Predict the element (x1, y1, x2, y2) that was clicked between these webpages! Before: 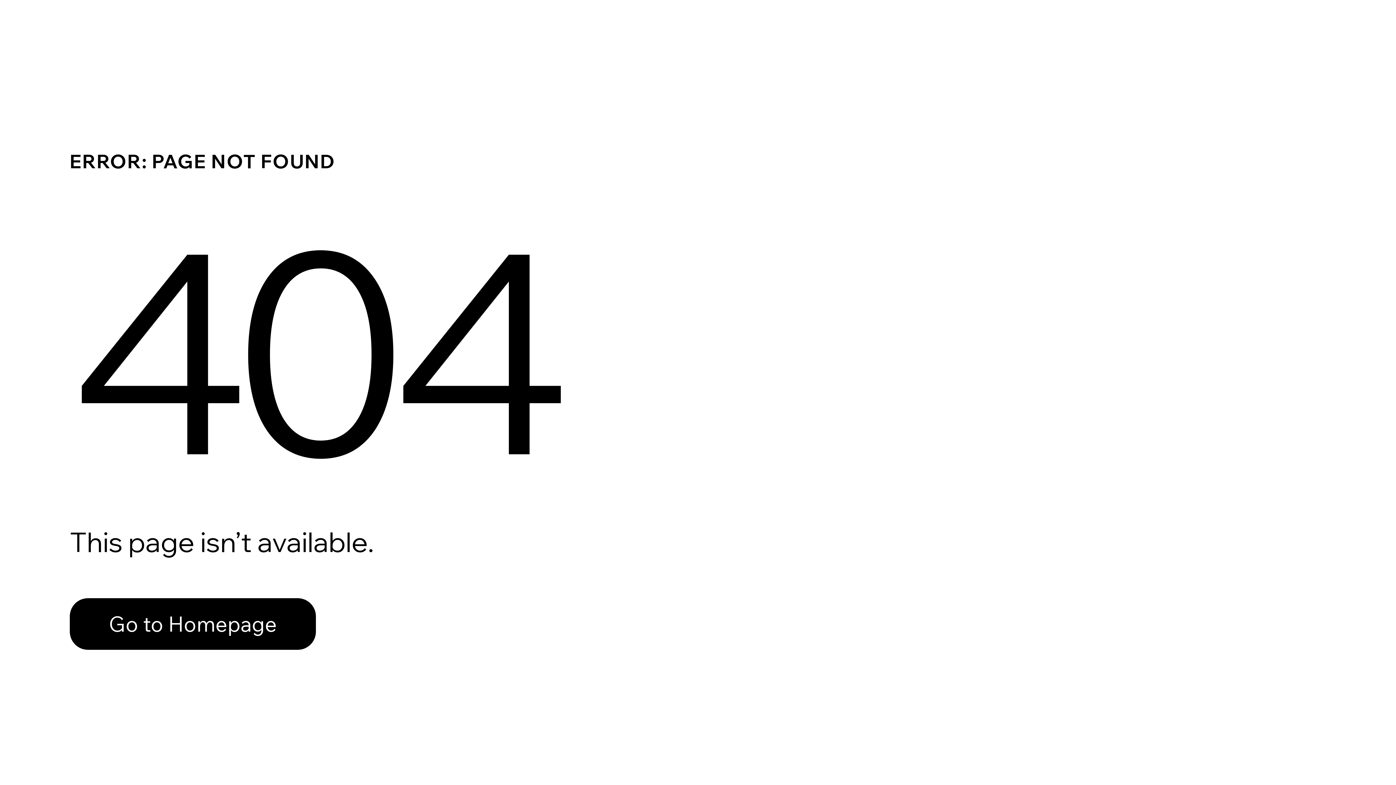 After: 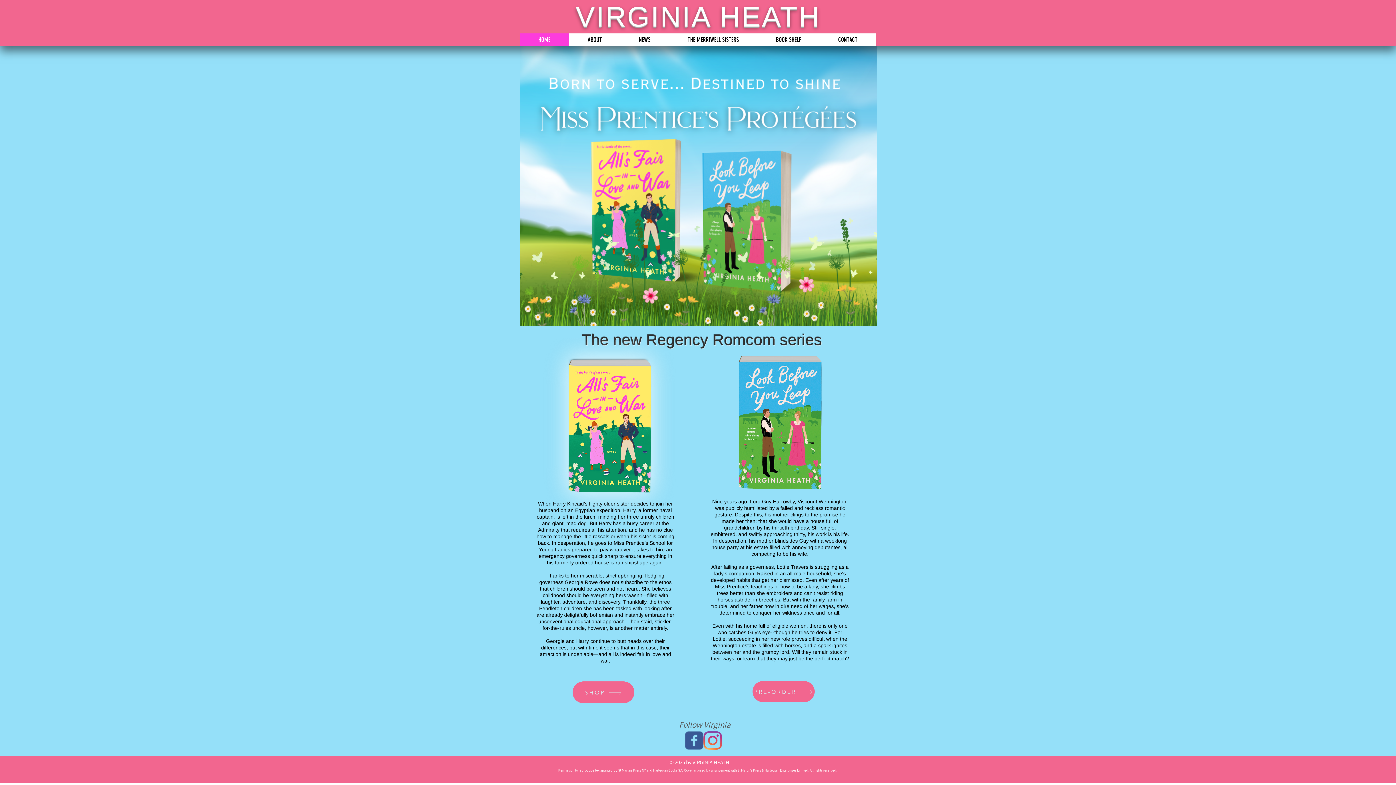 Action: label: Go to Homepage bbox: (69, 598, 316, 650)